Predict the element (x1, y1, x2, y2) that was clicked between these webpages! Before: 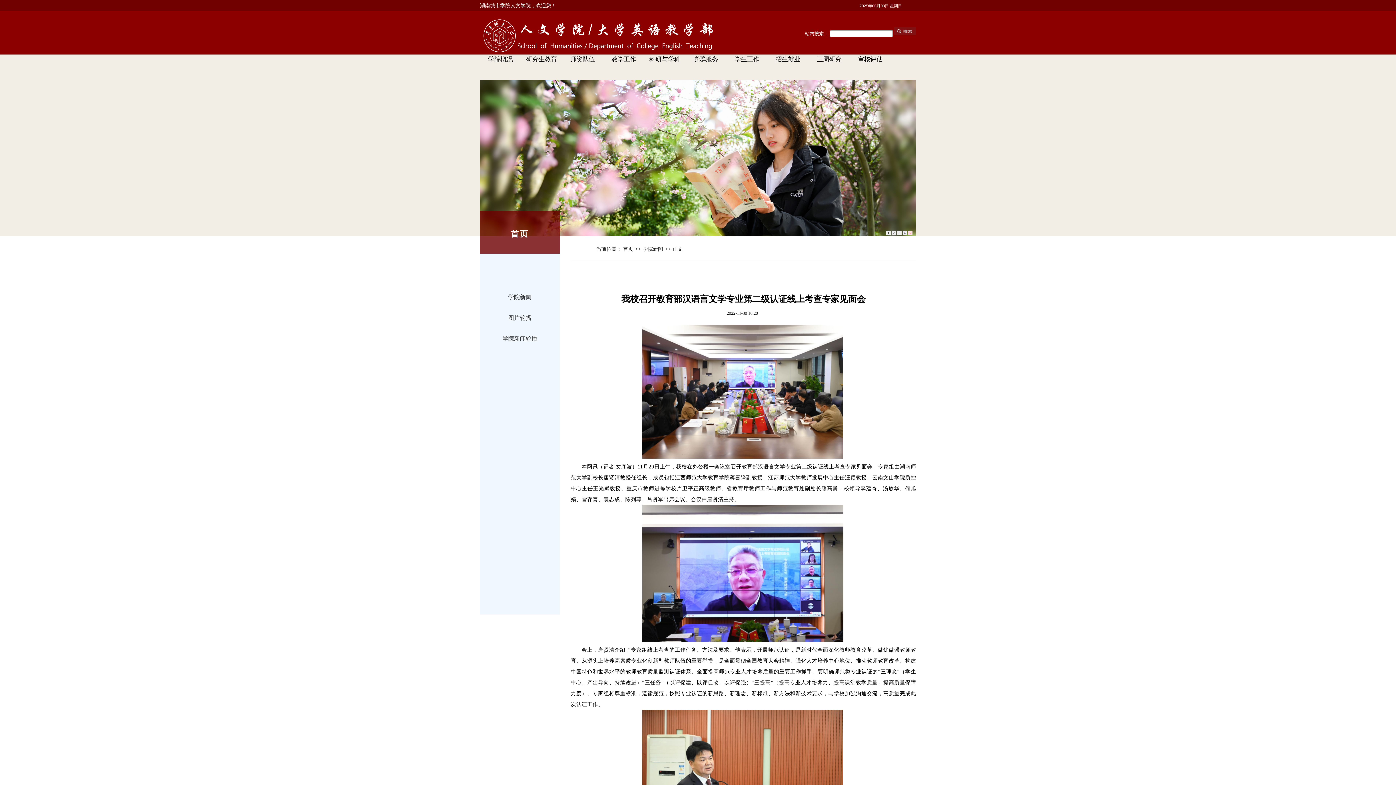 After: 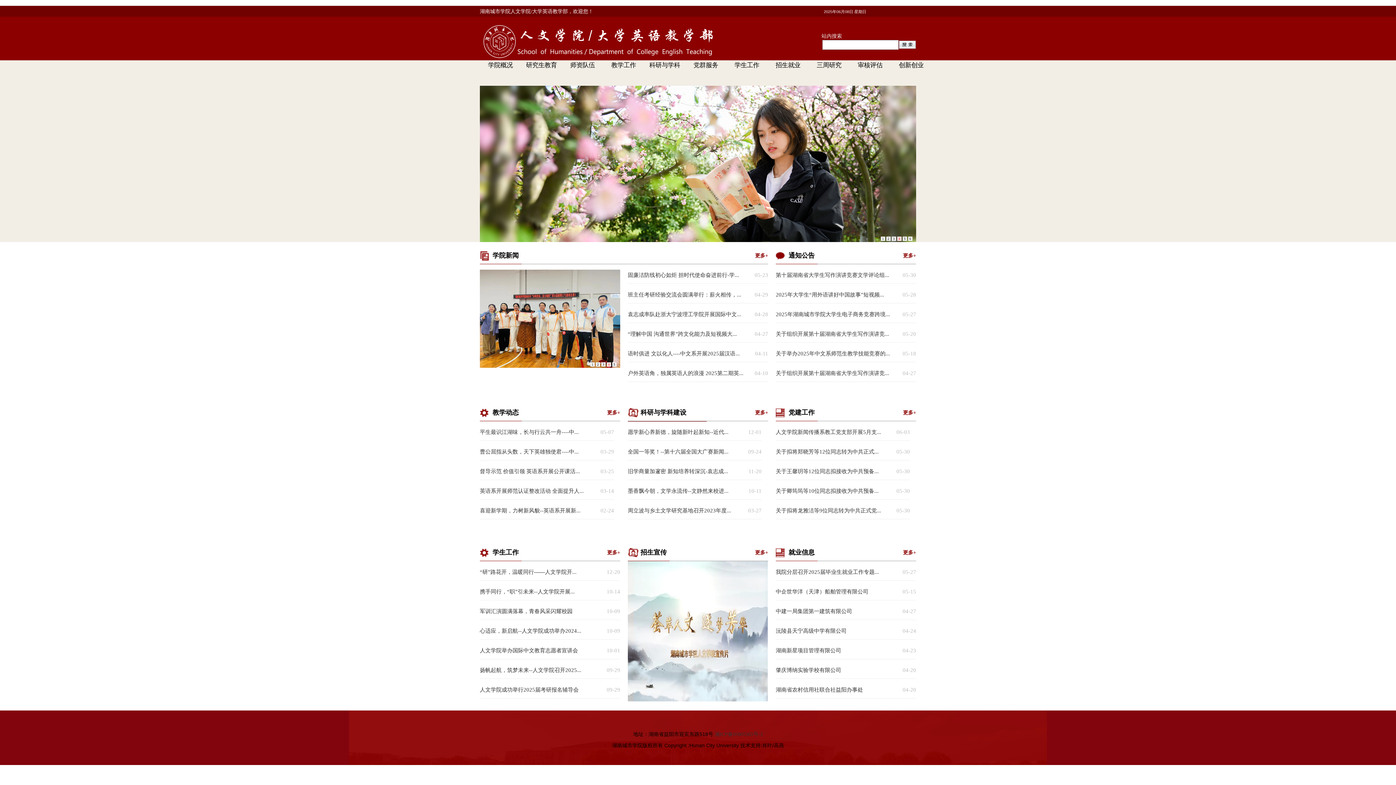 Action: bbox: (623, 246, 633, 252) label: 首页